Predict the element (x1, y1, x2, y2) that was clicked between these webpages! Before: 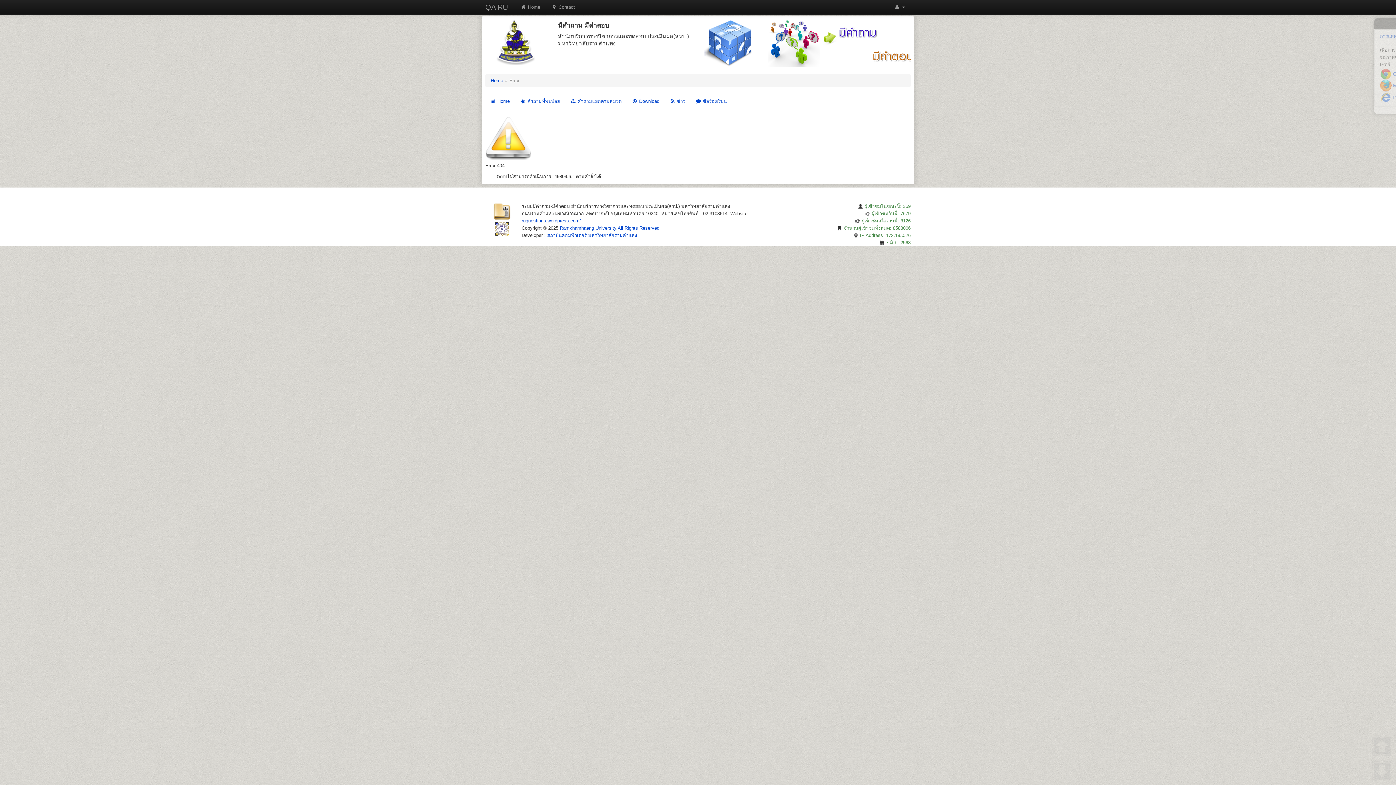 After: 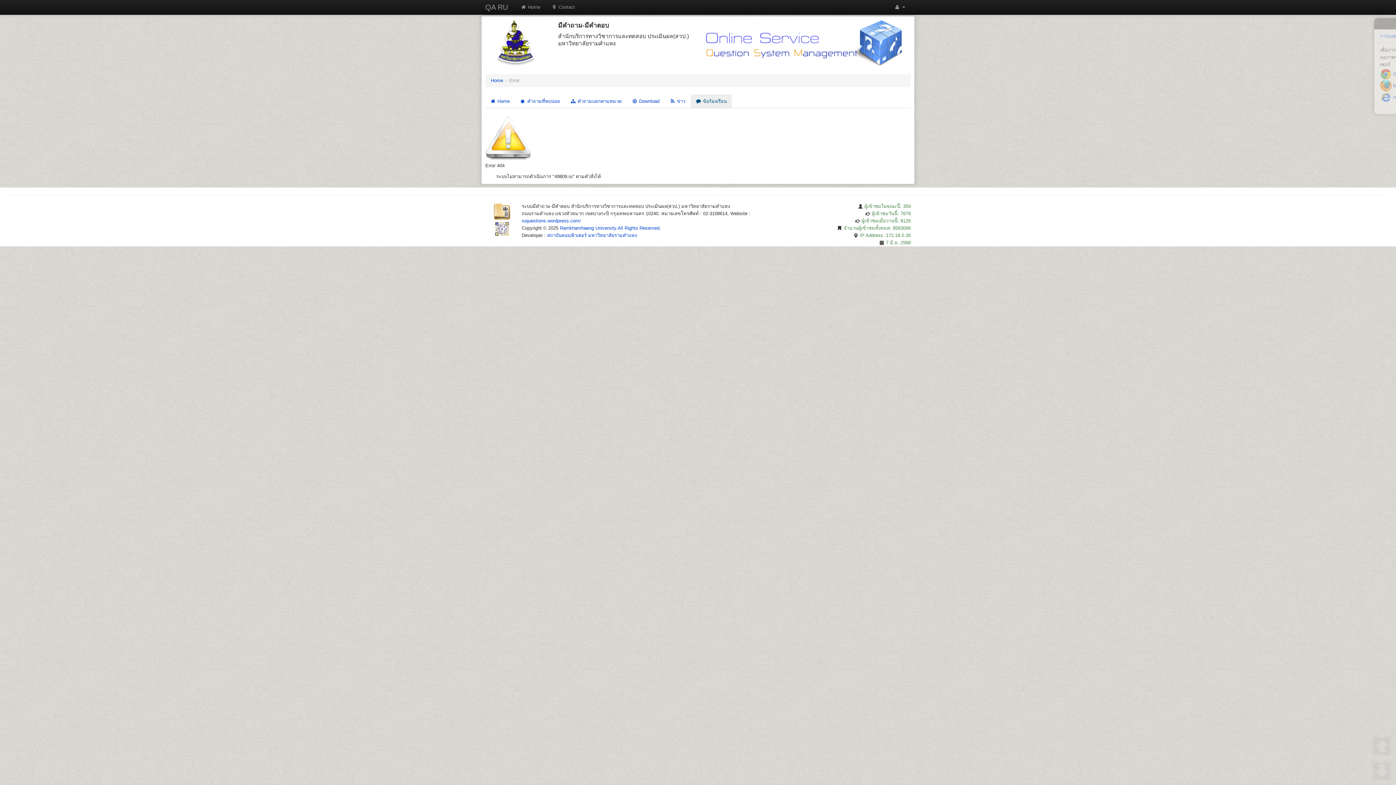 Action: label:  ข้อร้องเรียน bbox: (691, 94, 731, 108)